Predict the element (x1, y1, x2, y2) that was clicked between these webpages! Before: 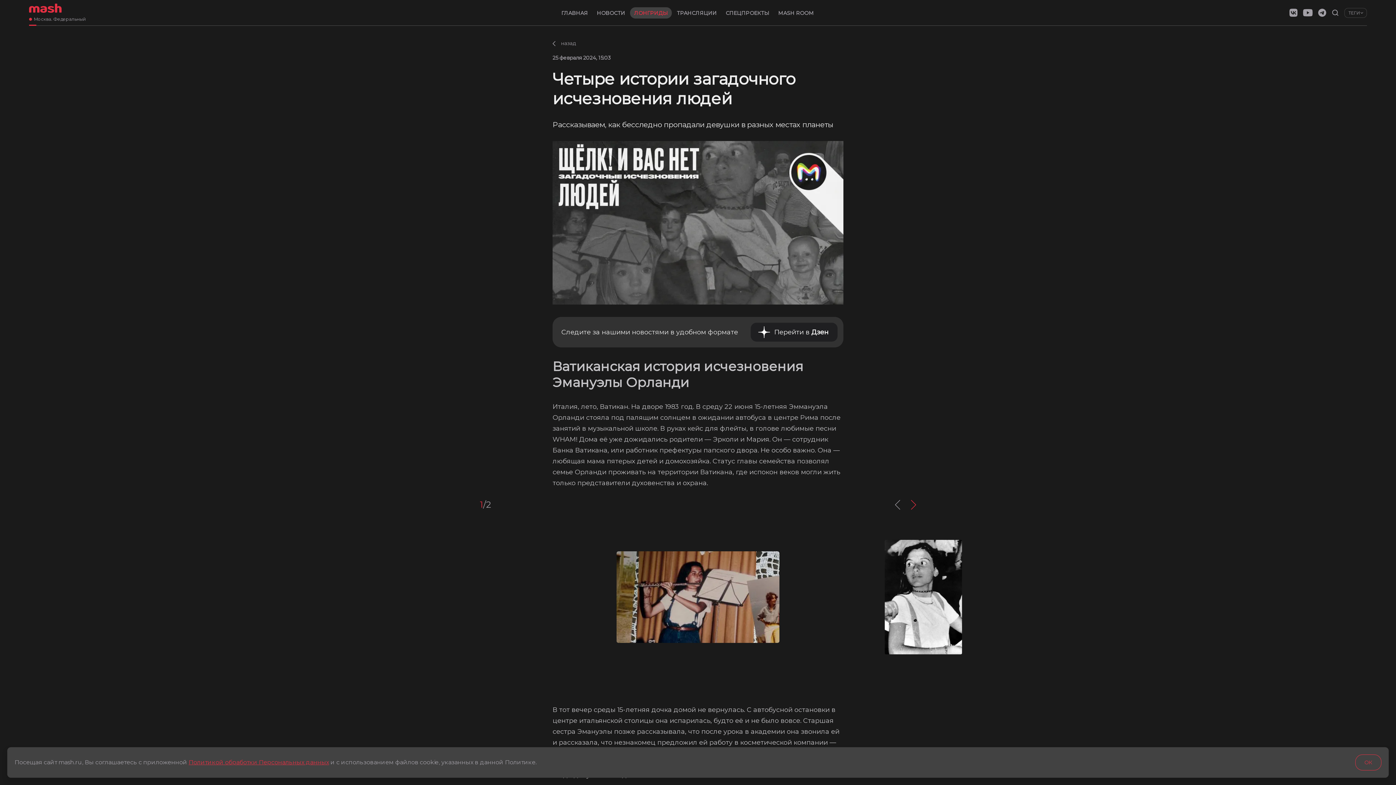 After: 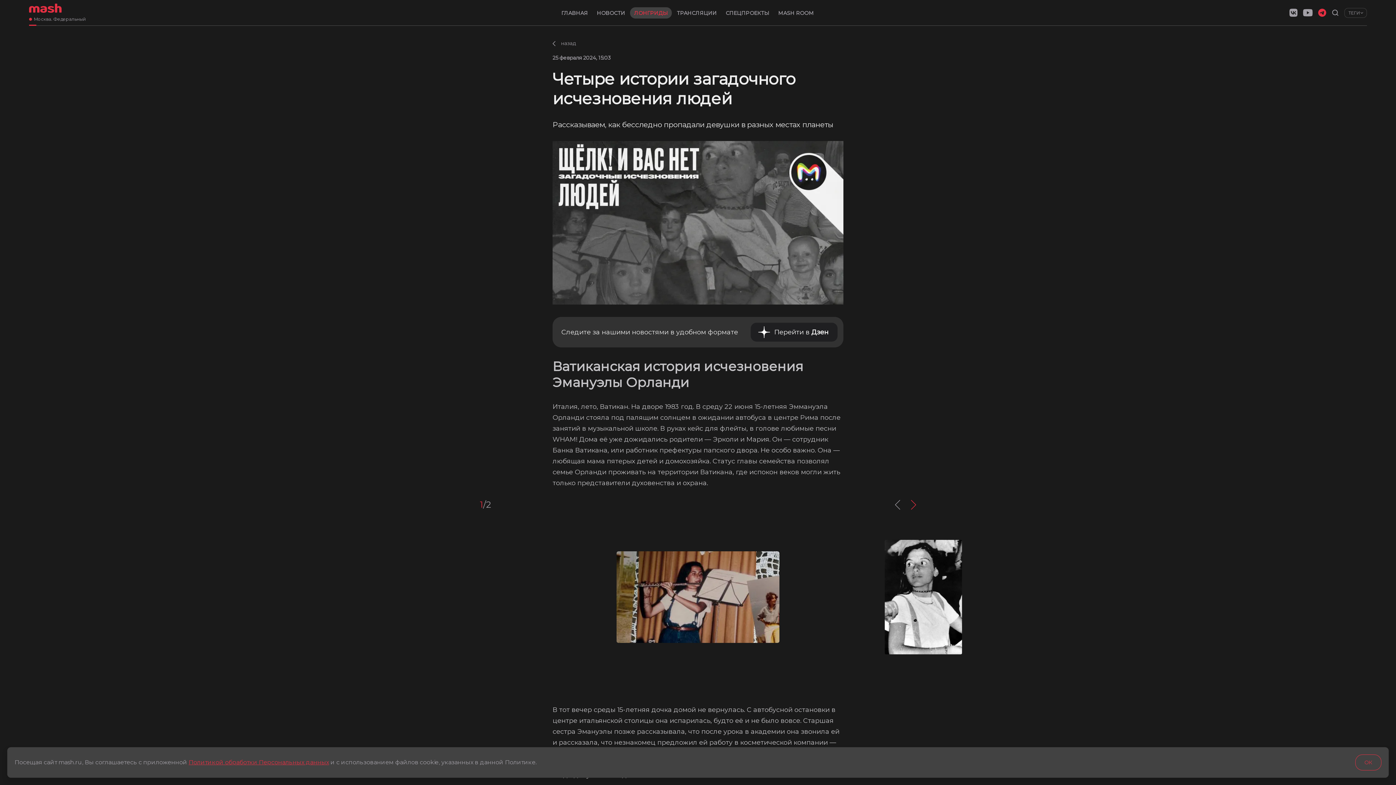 Action: bbox: (1318, 8, 1326, 16) label: telegram